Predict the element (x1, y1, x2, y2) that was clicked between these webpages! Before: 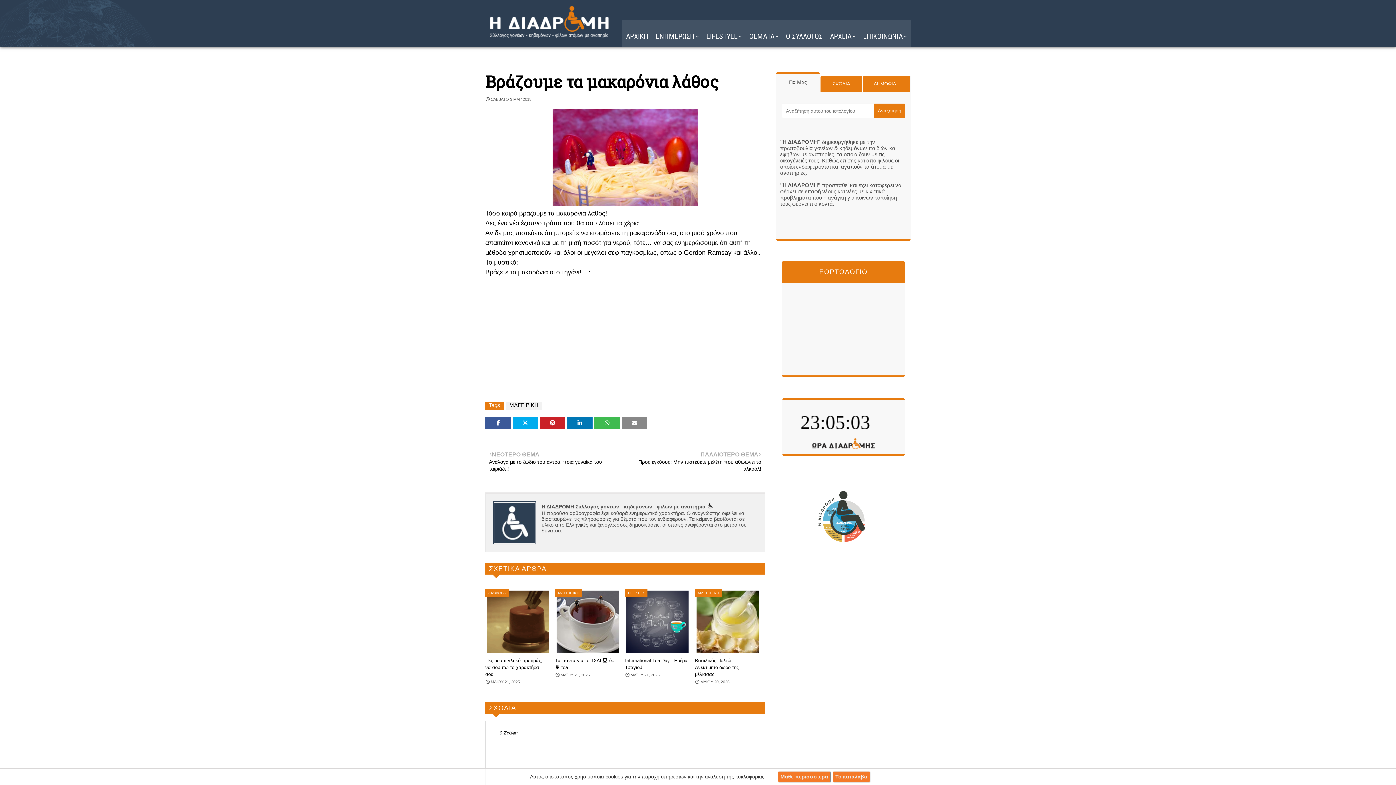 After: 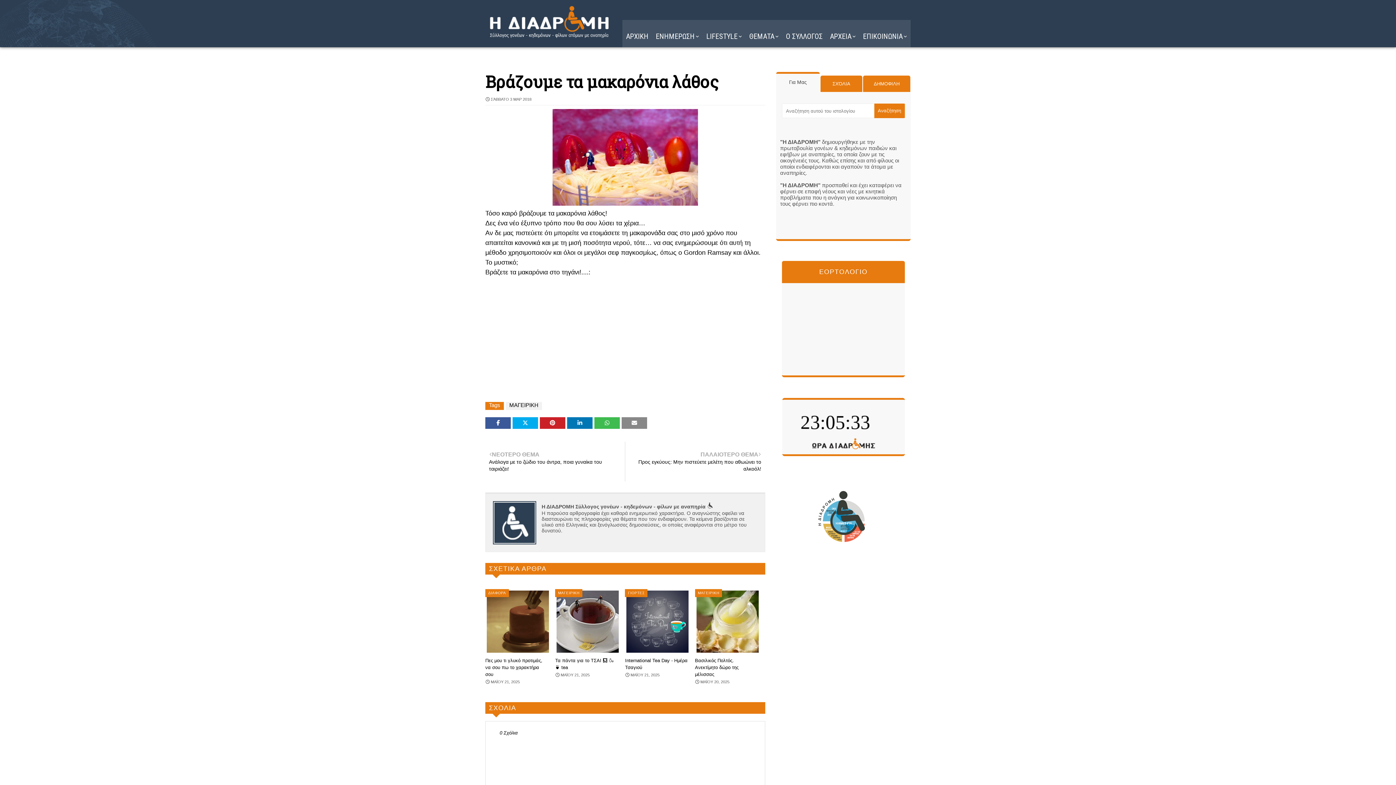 Action: label: Το κατάλαβα bbox: (833, 772, 869, 782)